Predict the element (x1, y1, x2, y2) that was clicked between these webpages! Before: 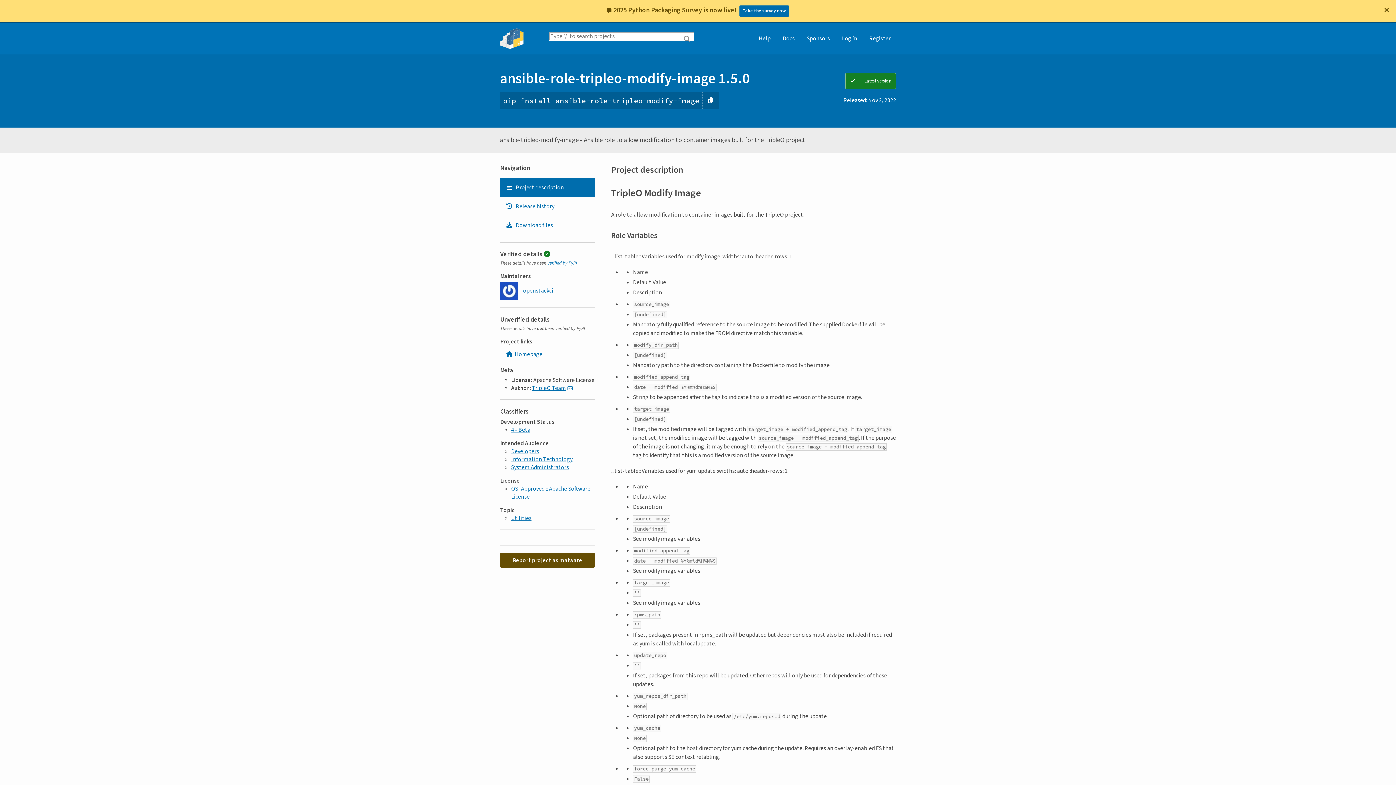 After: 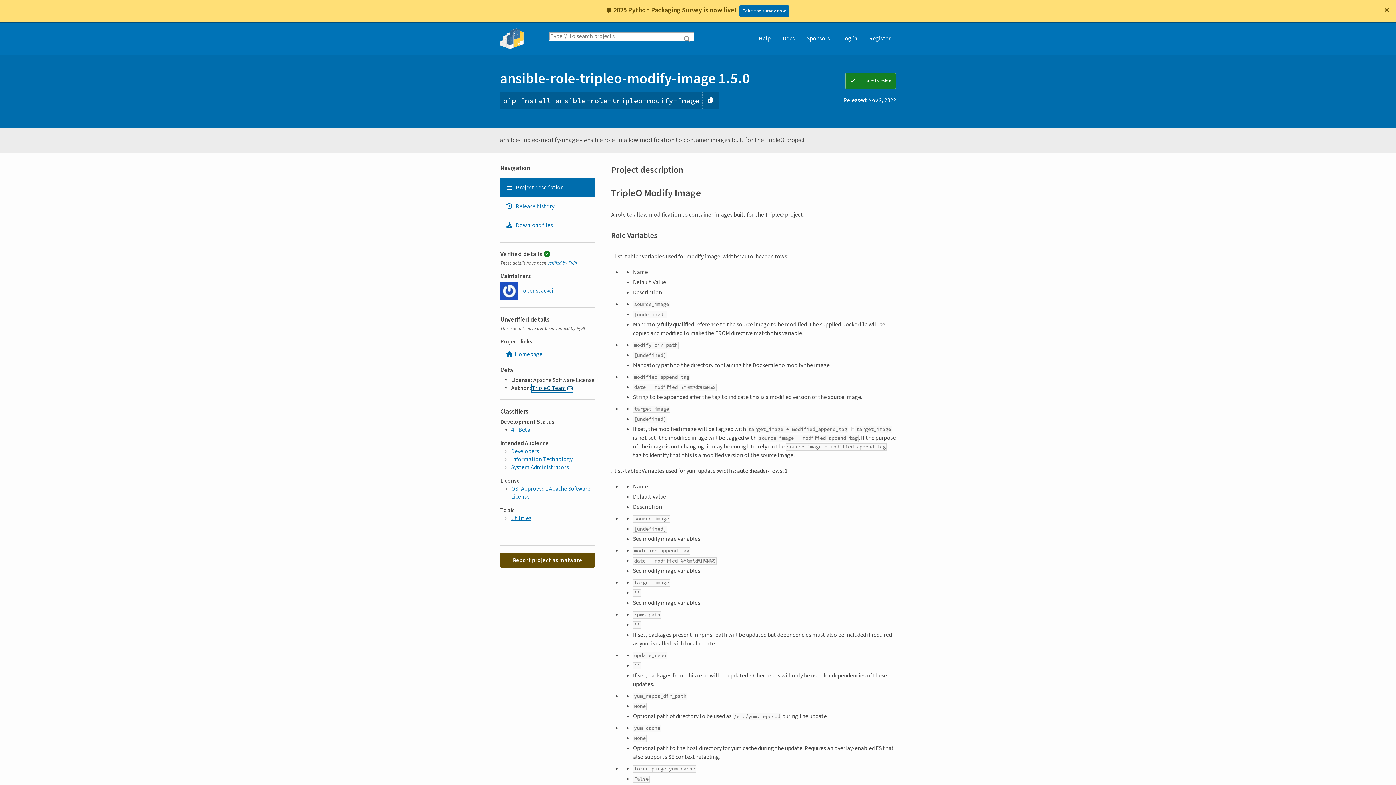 Action: label: TripleO Team bbox: (532, 384, 572, 392)